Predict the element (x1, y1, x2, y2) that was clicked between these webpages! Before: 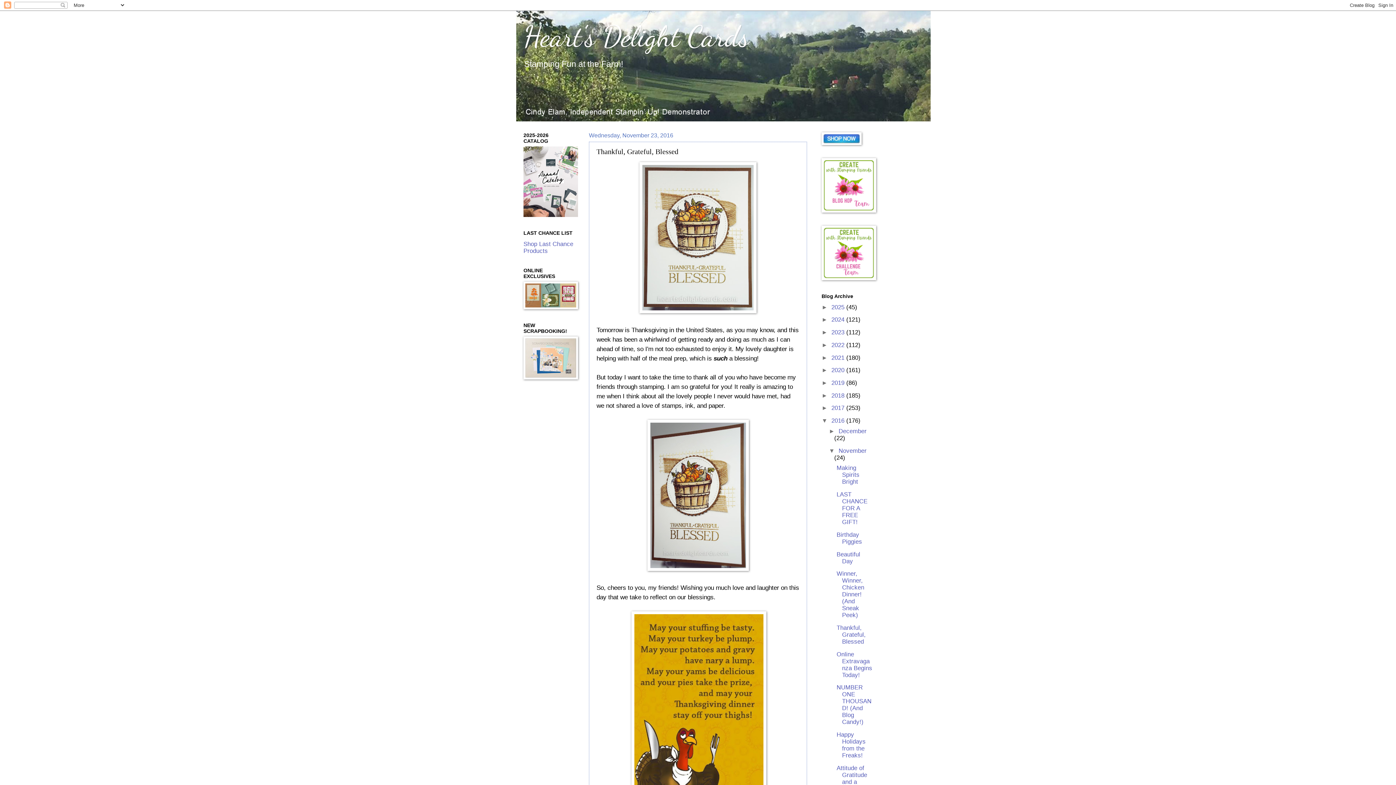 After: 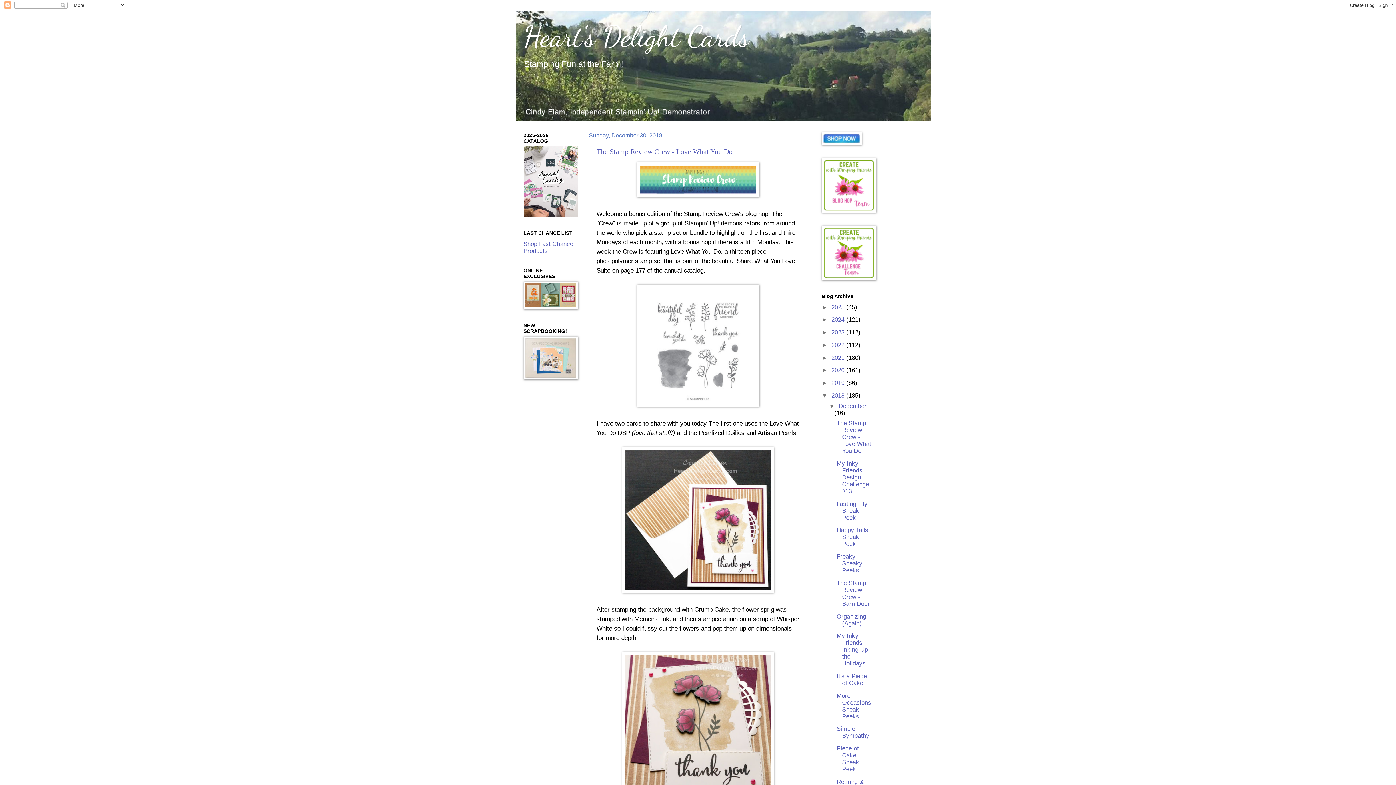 Action: bbox: (831, 392, 846, 399) label: 2018 